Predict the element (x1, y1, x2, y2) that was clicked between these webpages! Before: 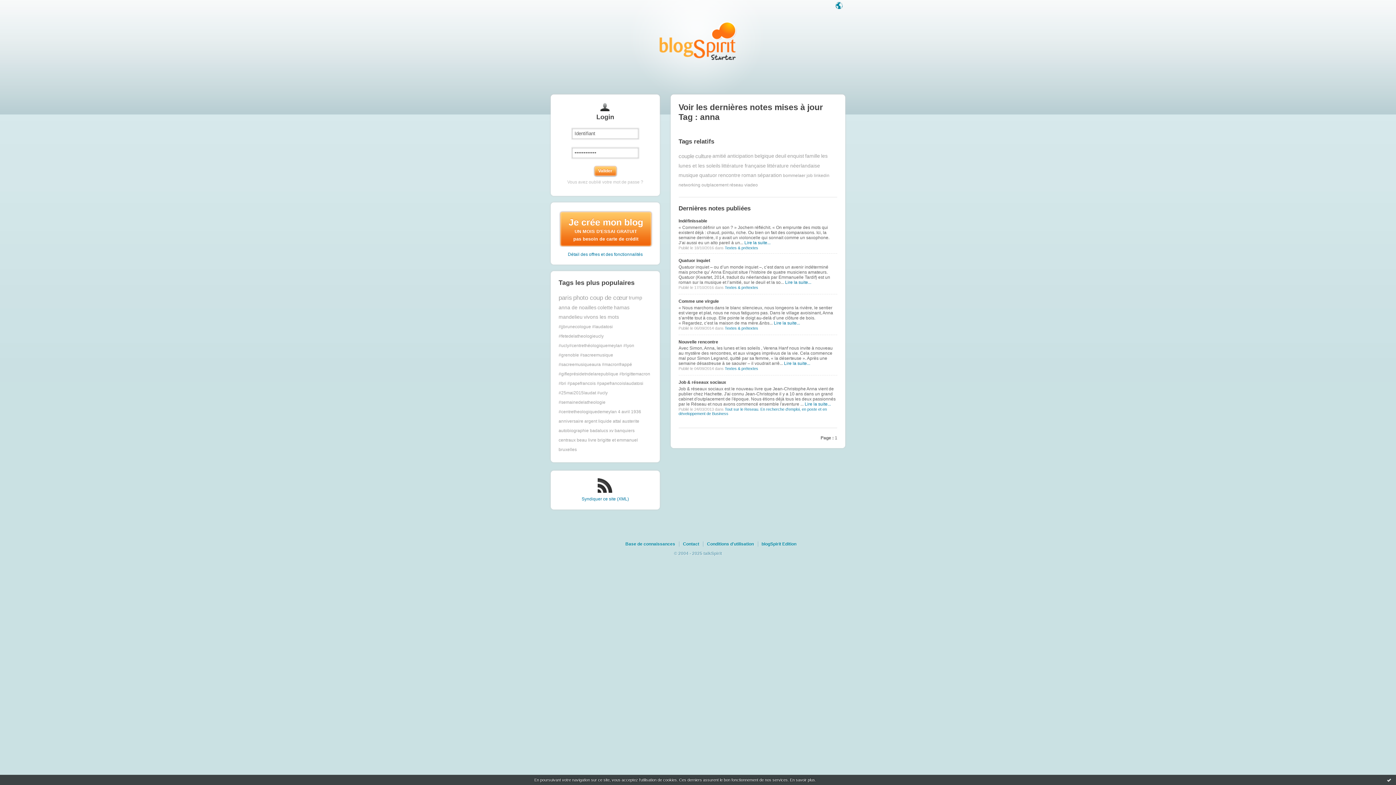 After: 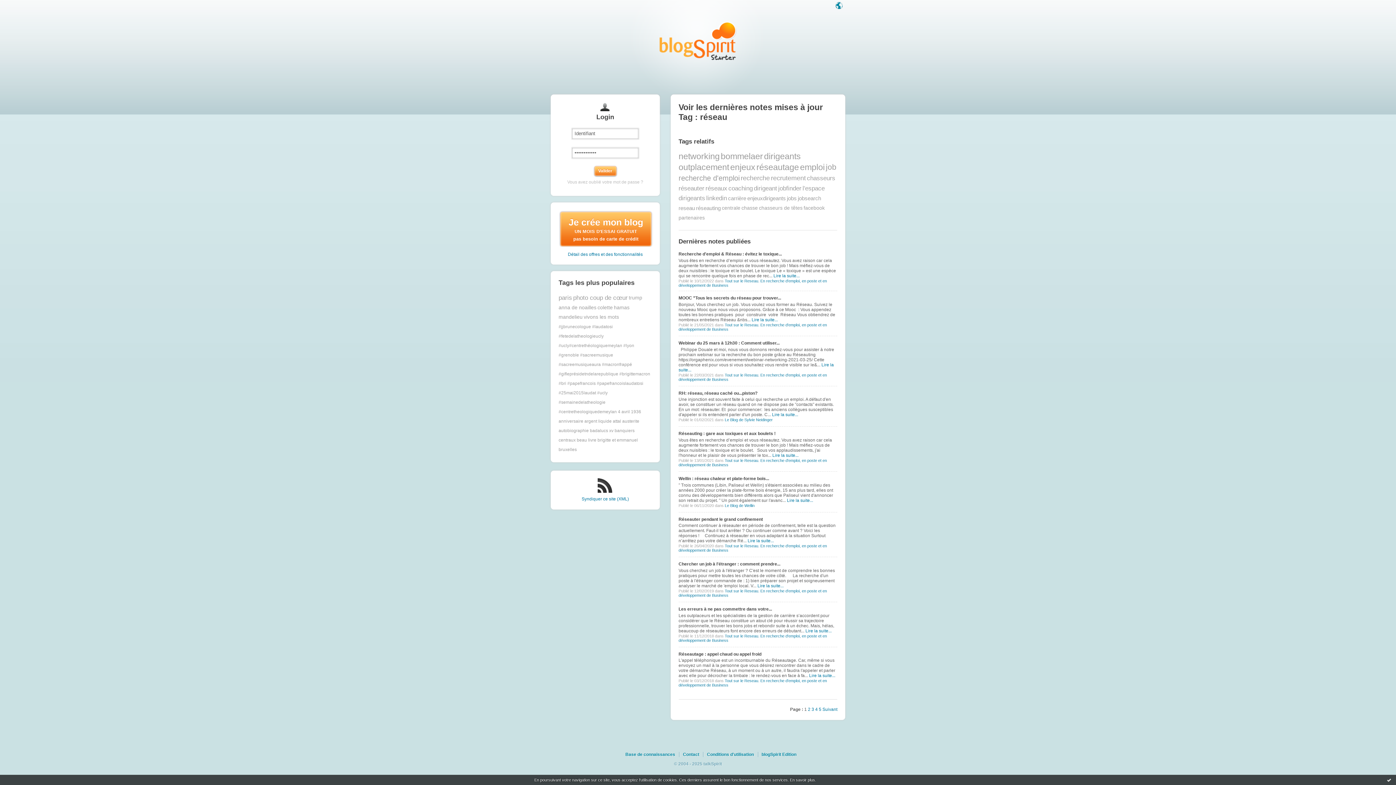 Action: bbox: (729, 182, 743, 187) label: réseau